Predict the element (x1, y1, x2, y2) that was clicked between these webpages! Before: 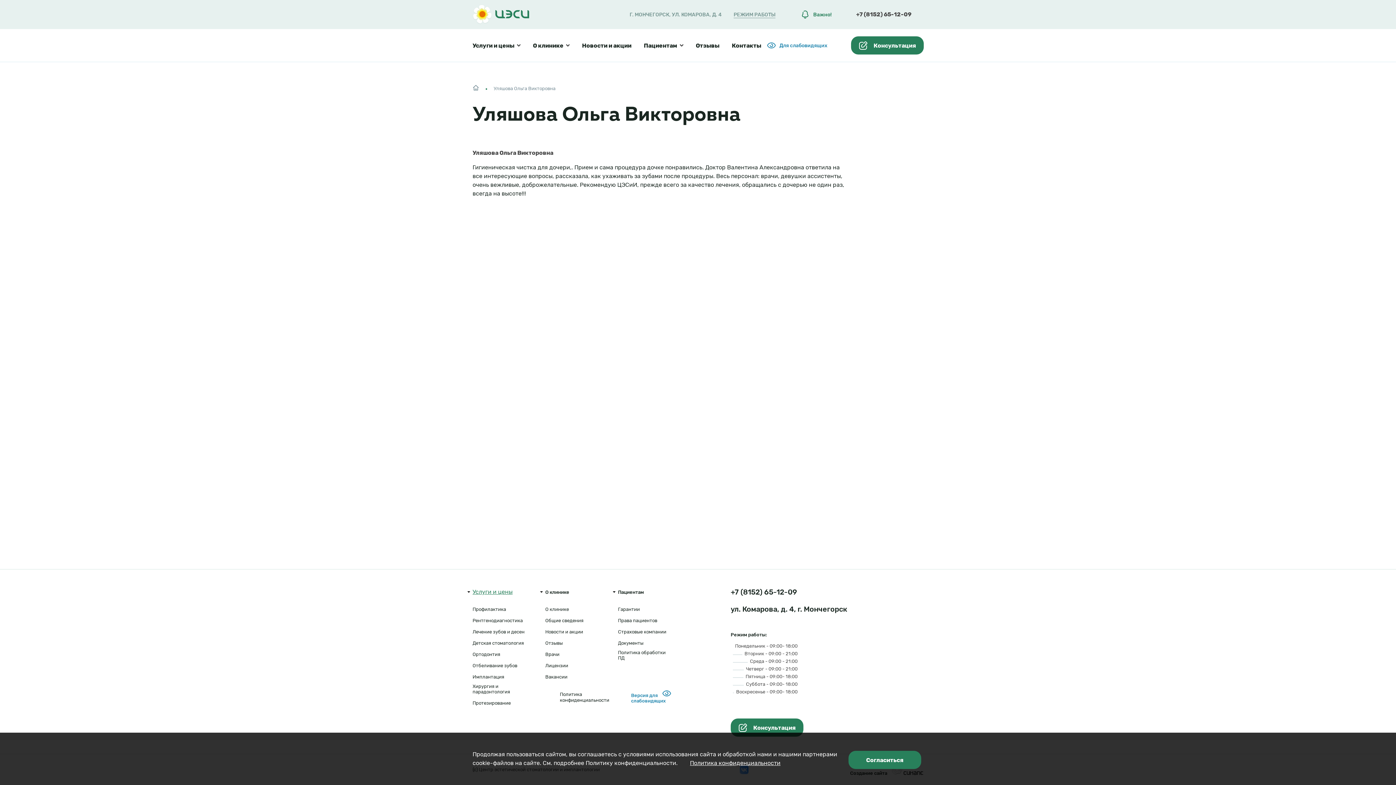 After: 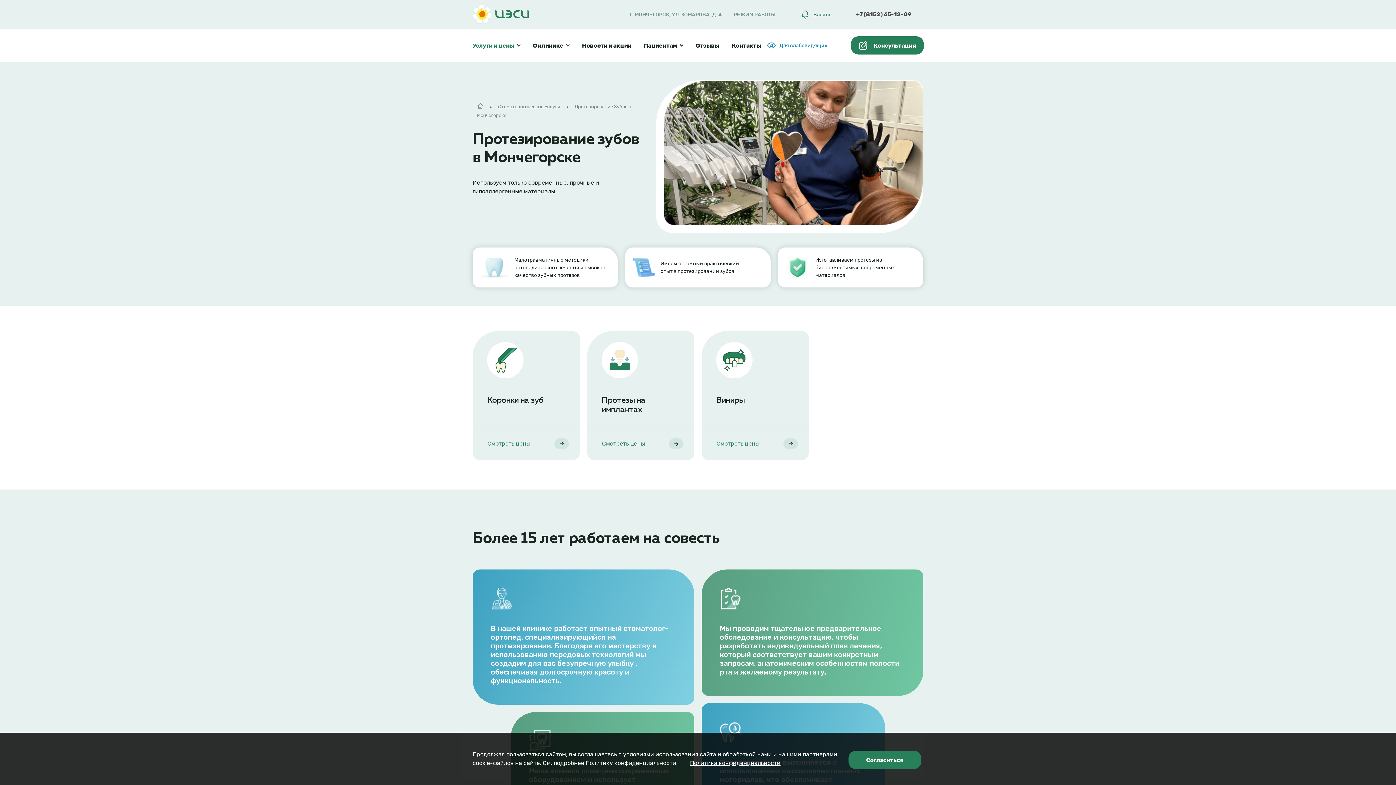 Action: bbox: (472, 700, 510, 706) label: Протезирование